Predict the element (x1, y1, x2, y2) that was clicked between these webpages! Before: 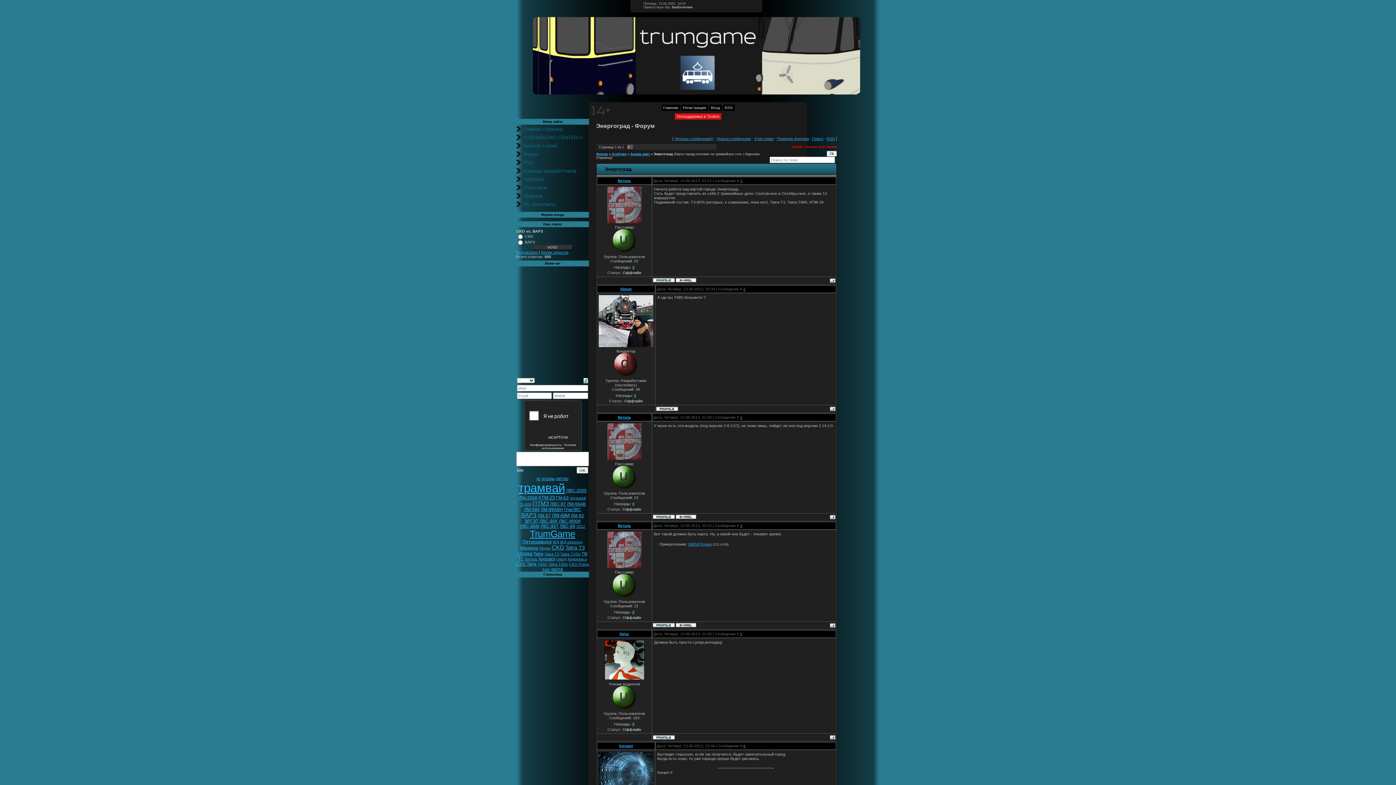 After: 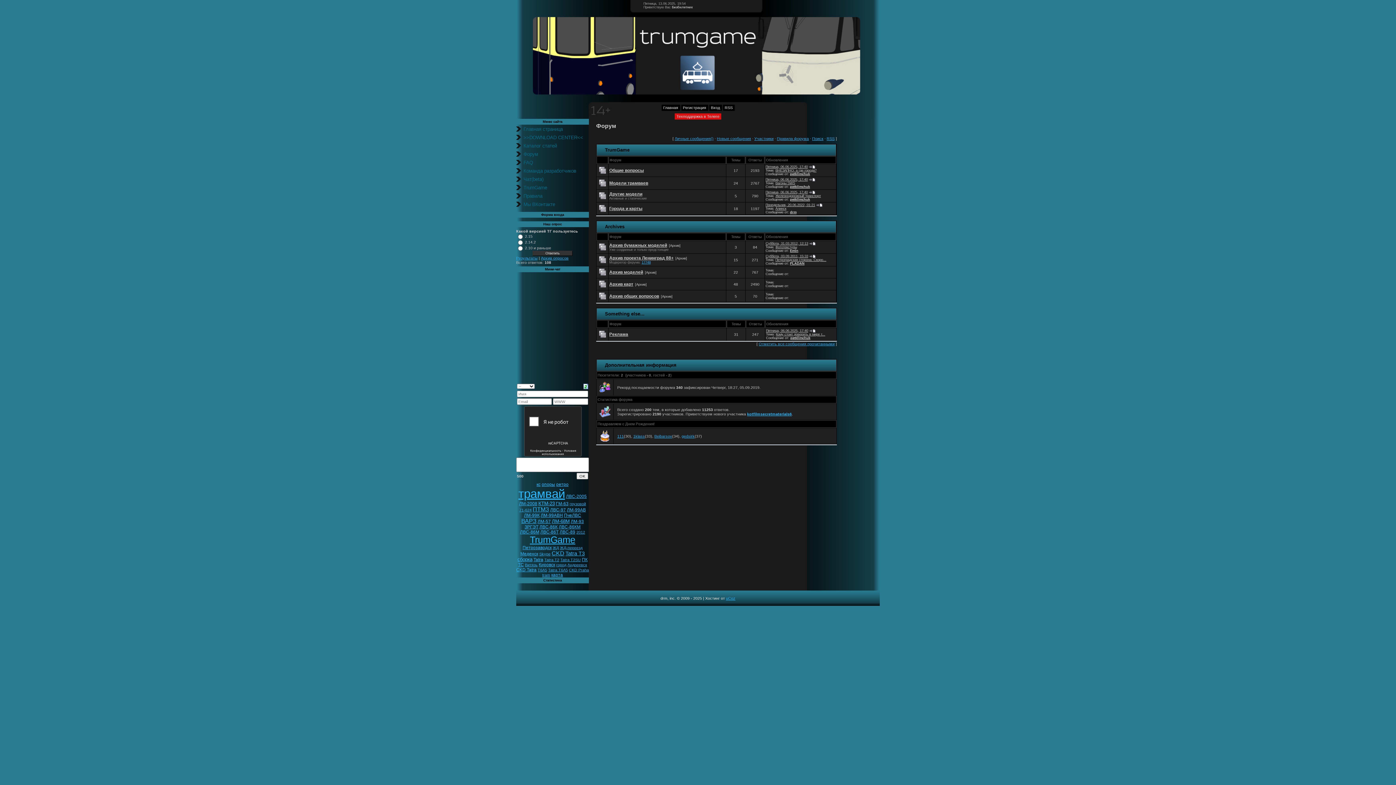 Action: bbox: (596, 152, 608, 156) label: Форум